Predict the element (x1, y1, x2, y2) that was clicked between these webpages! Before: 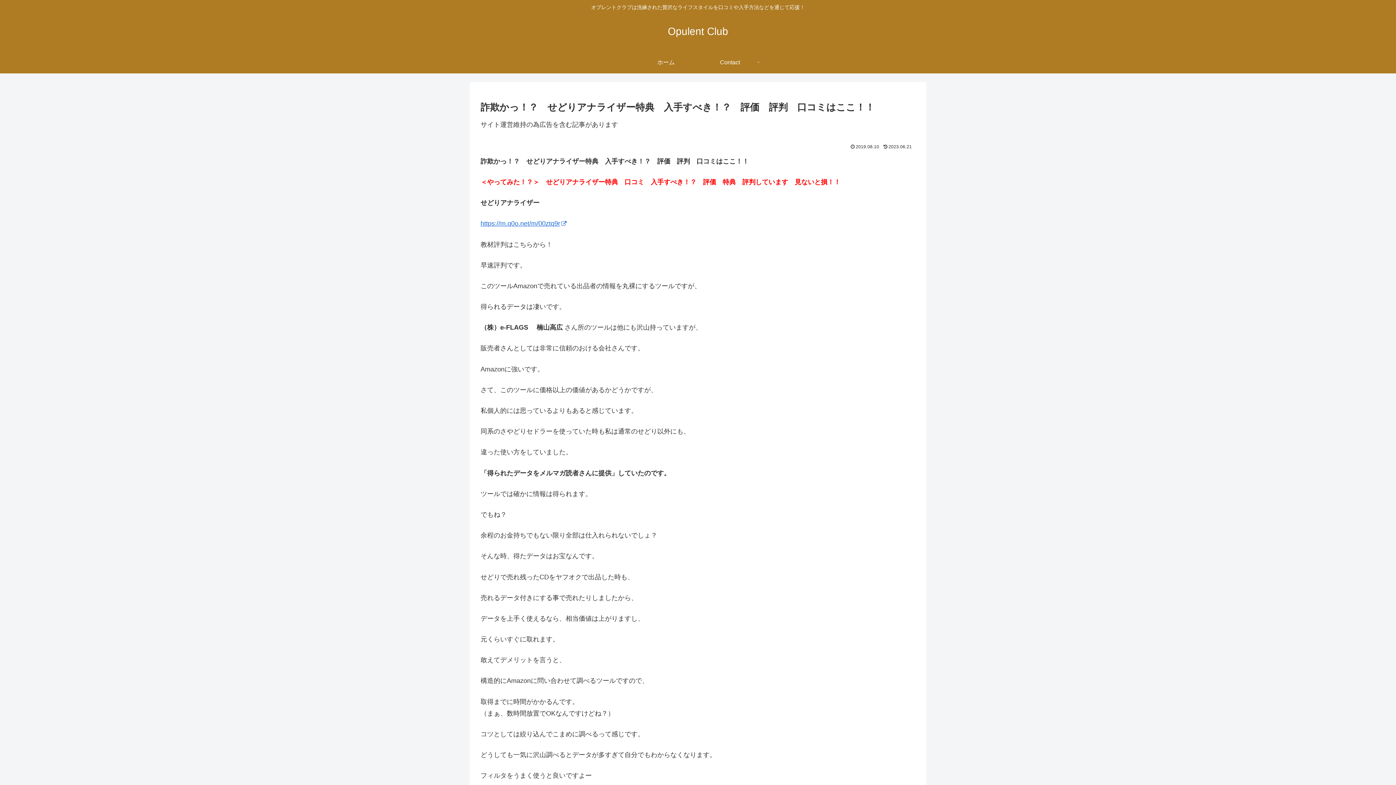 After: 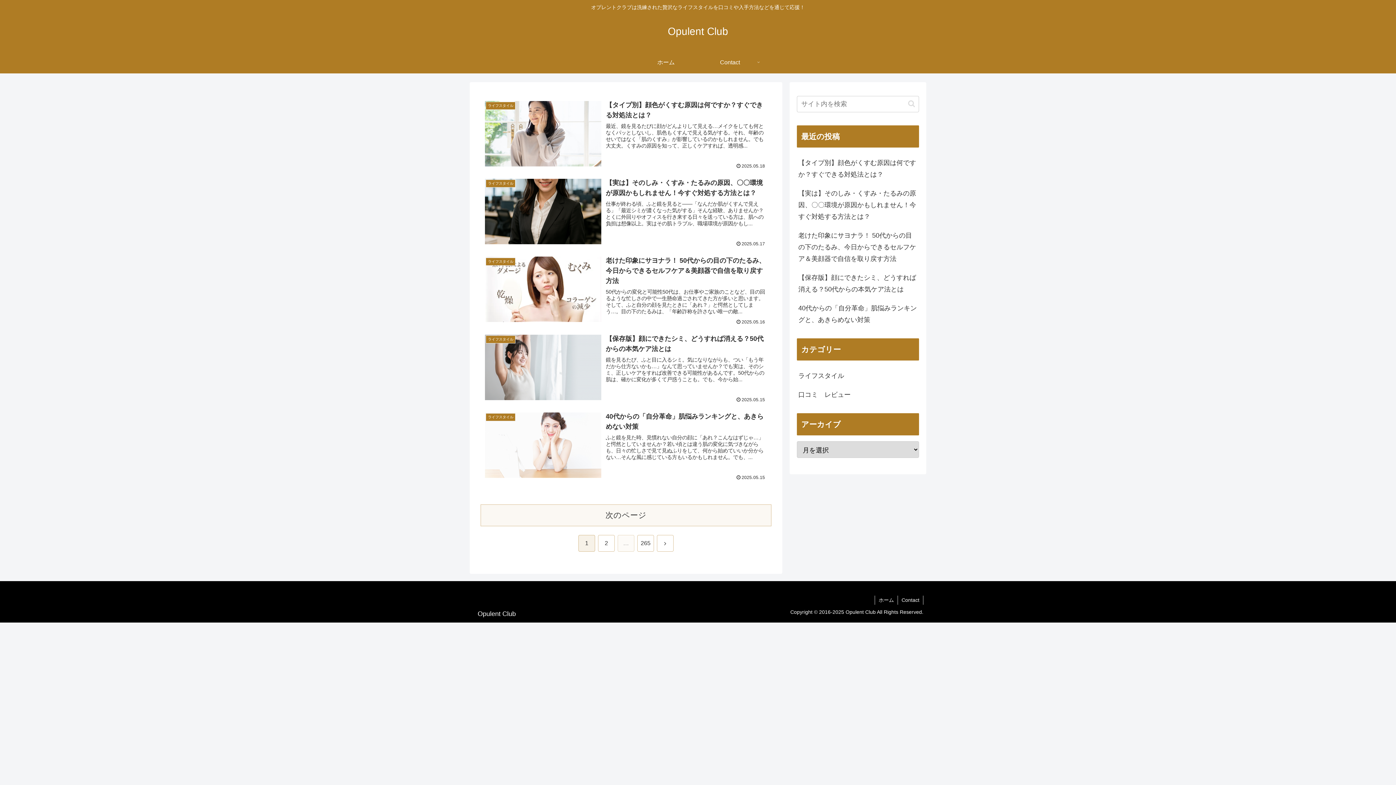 Action: bbox: (634, 51, 698, 73) label: ホーム